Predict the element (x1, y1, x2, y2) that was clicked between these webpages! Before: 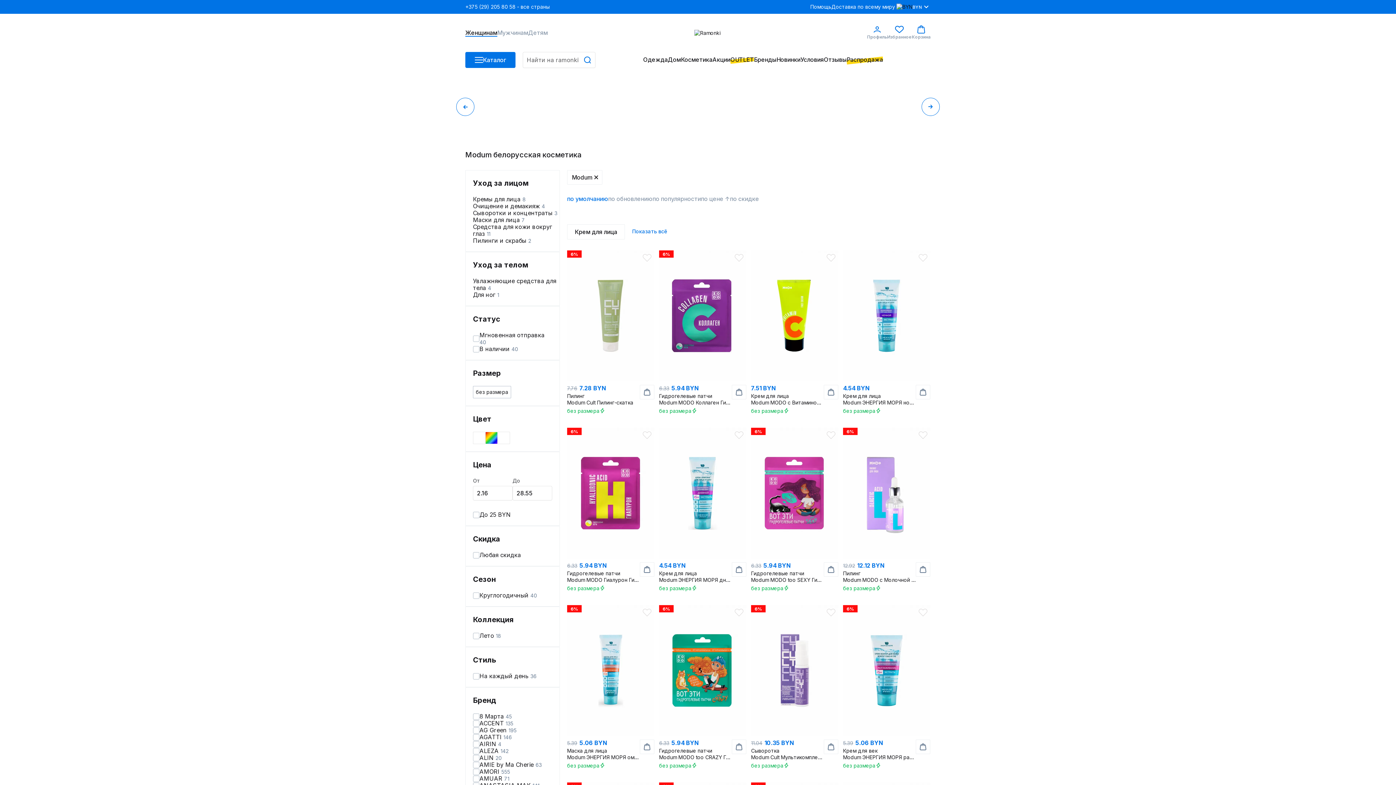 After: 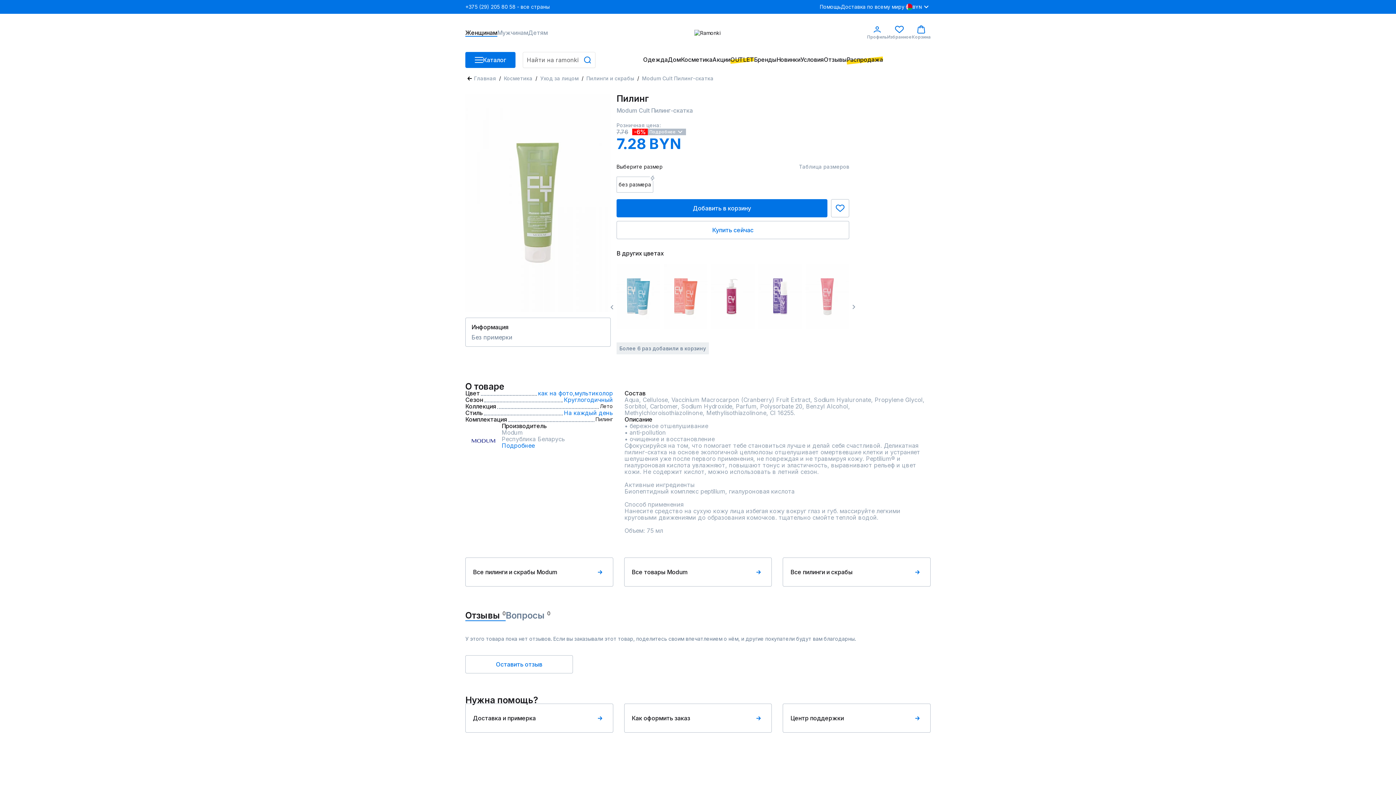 Action: bbox: (642, 253, 651, 262)